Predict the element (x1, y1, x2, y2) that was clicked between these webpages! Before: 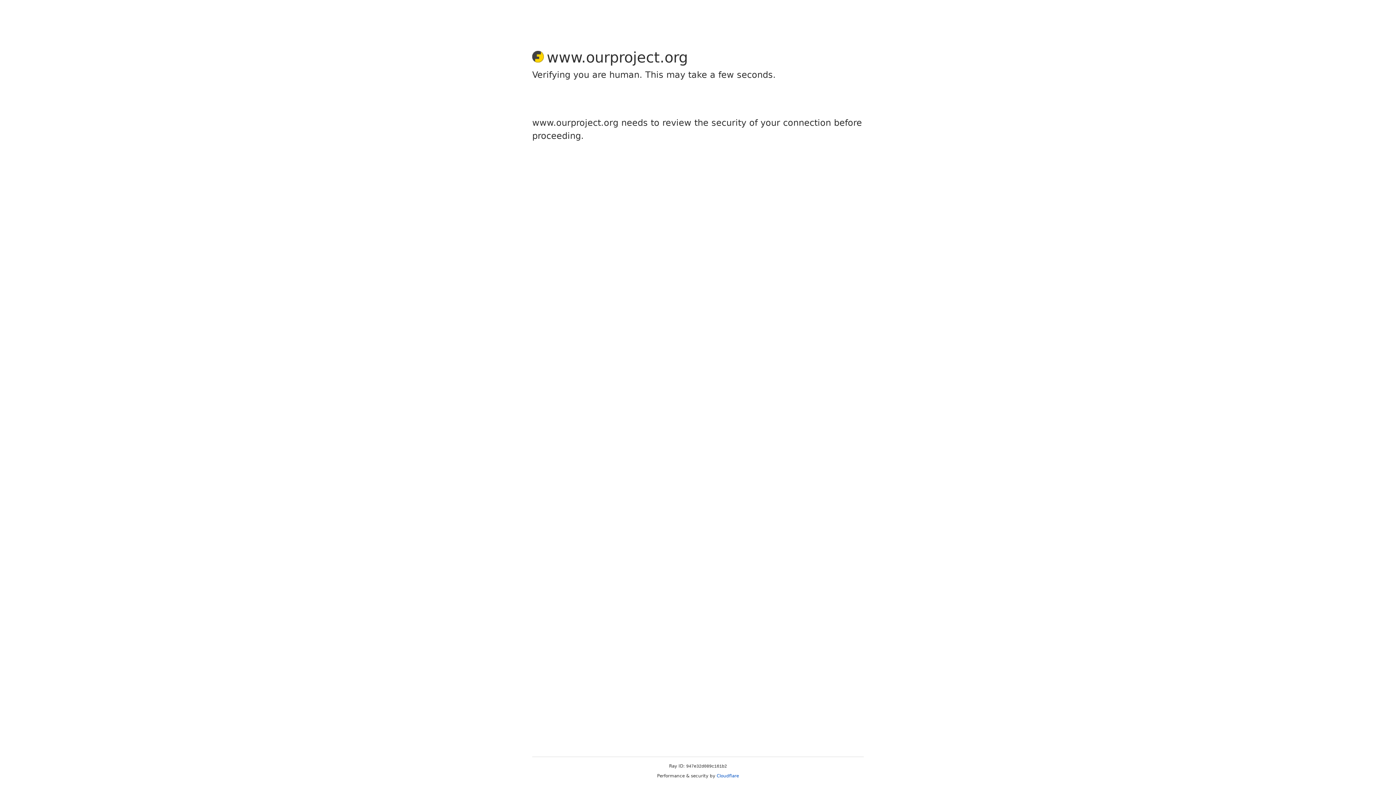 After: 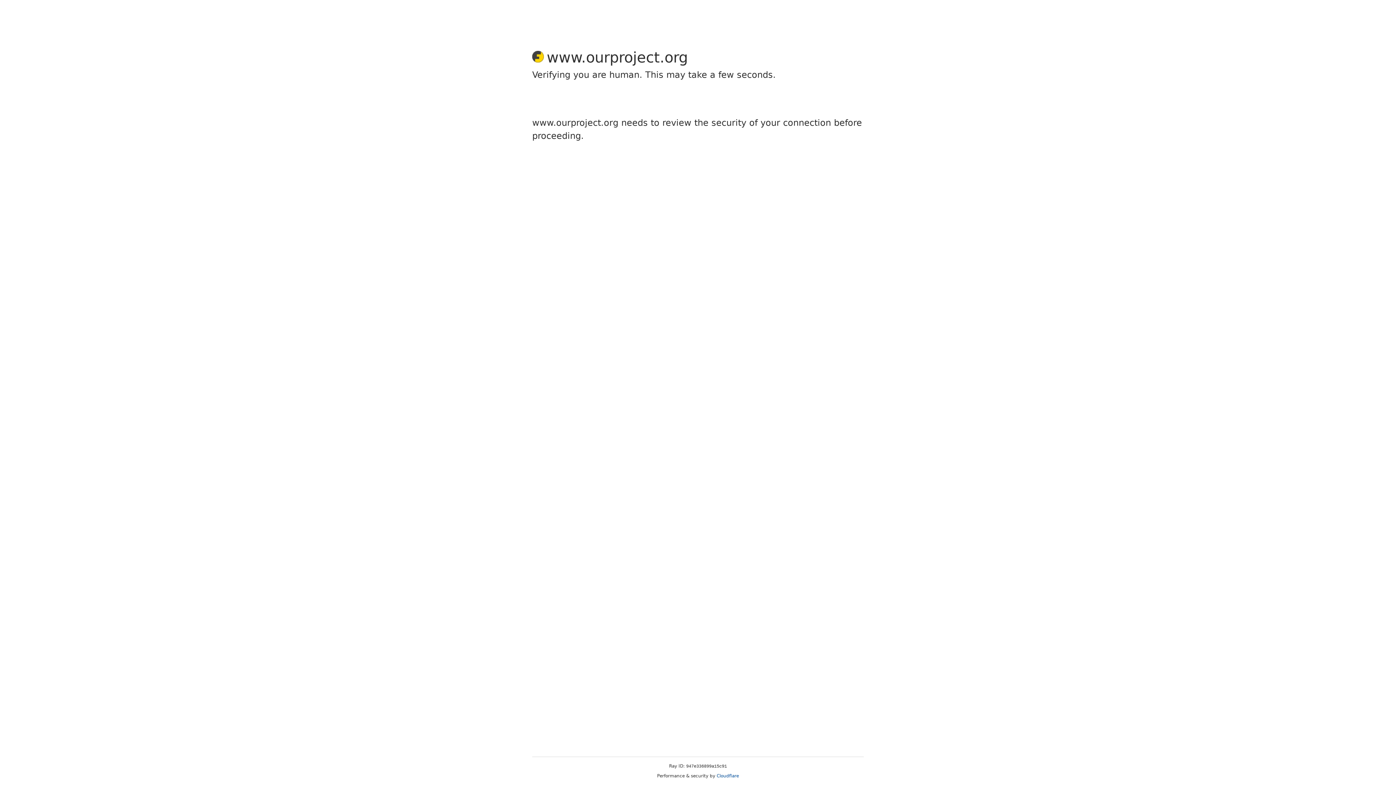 Action: bbox: (716, 773, 739, 778) label: Cloudflare